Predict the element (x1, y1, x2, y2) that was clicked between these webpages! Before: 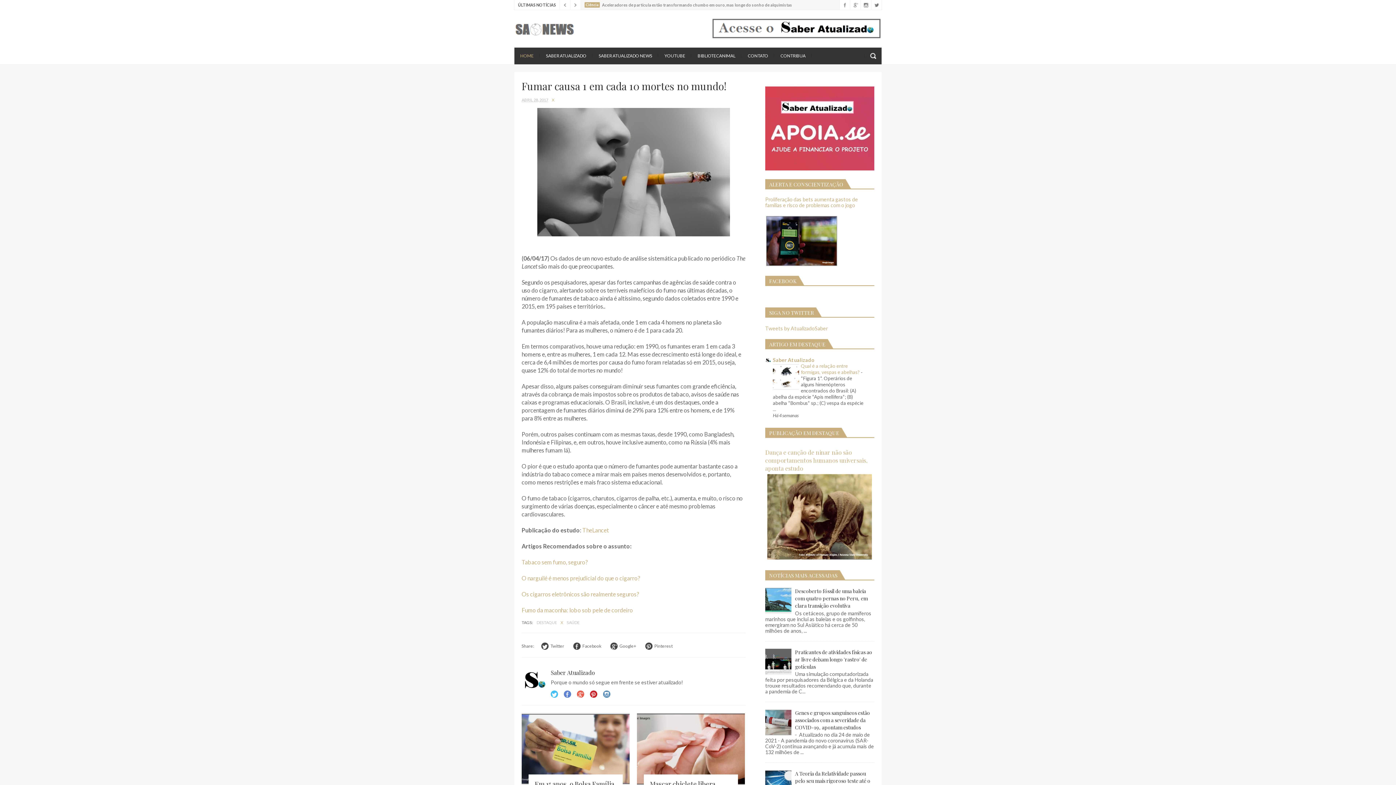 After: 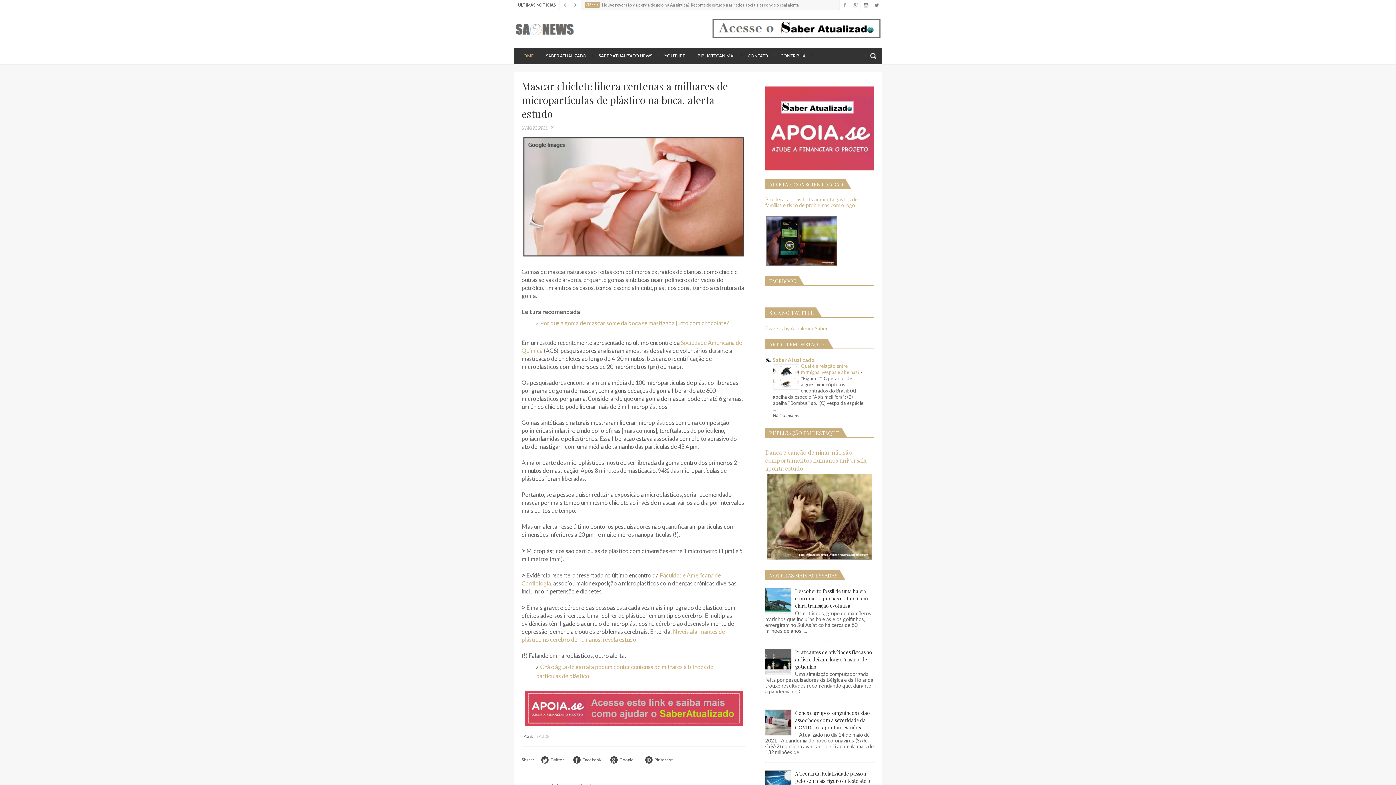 Action: bbox: (637, 713, 745, 785)